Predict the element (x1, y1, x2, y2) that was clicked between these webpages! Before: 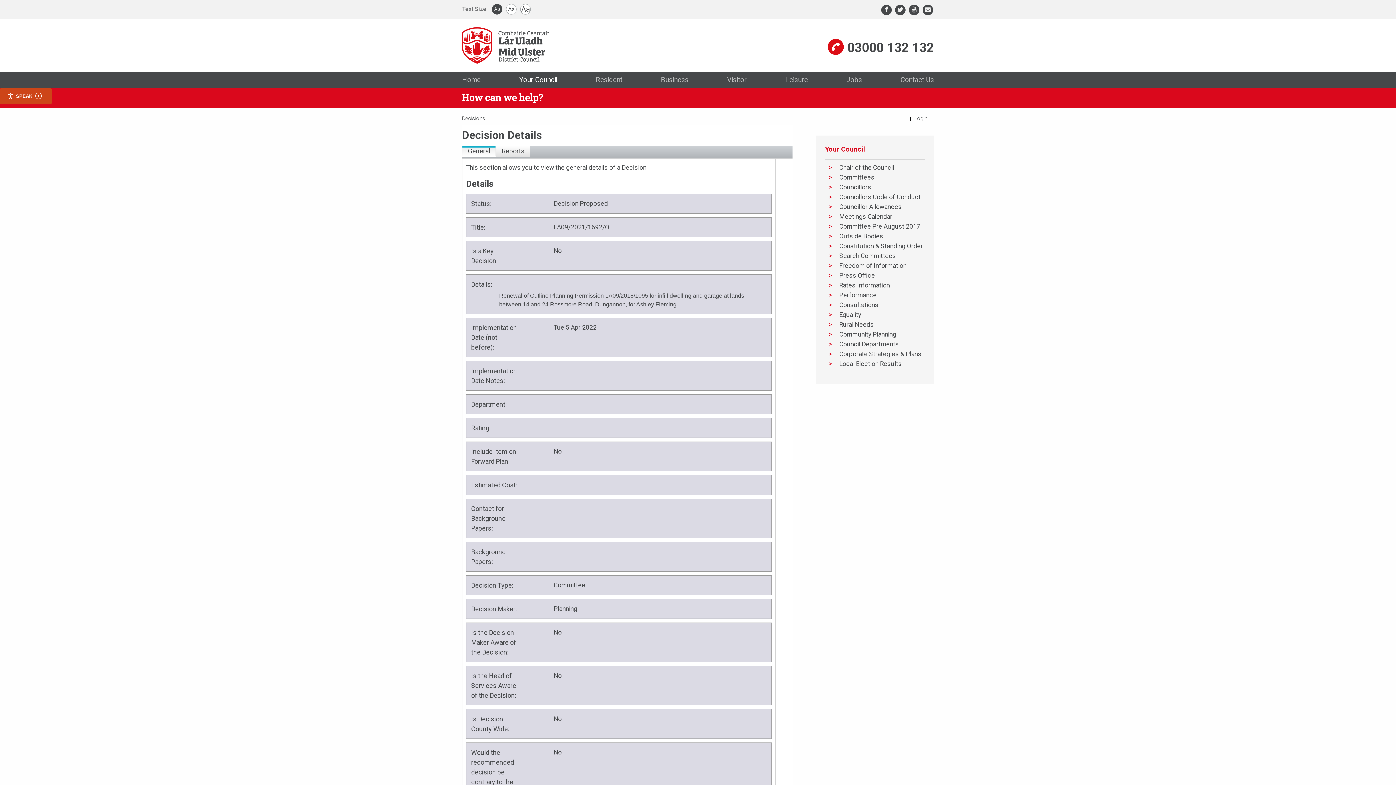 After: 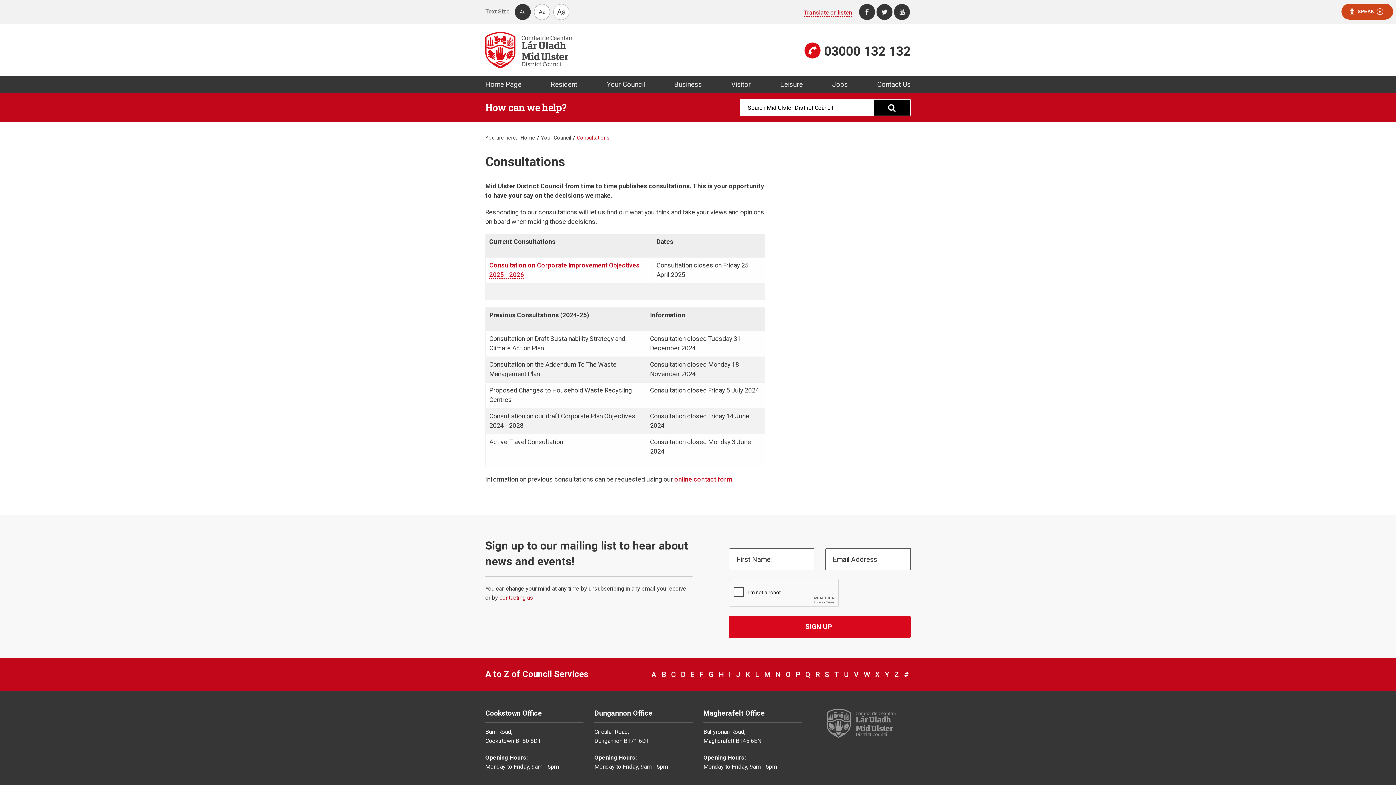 Action: bbox: (835, 301, 878, 308) label: Consultations